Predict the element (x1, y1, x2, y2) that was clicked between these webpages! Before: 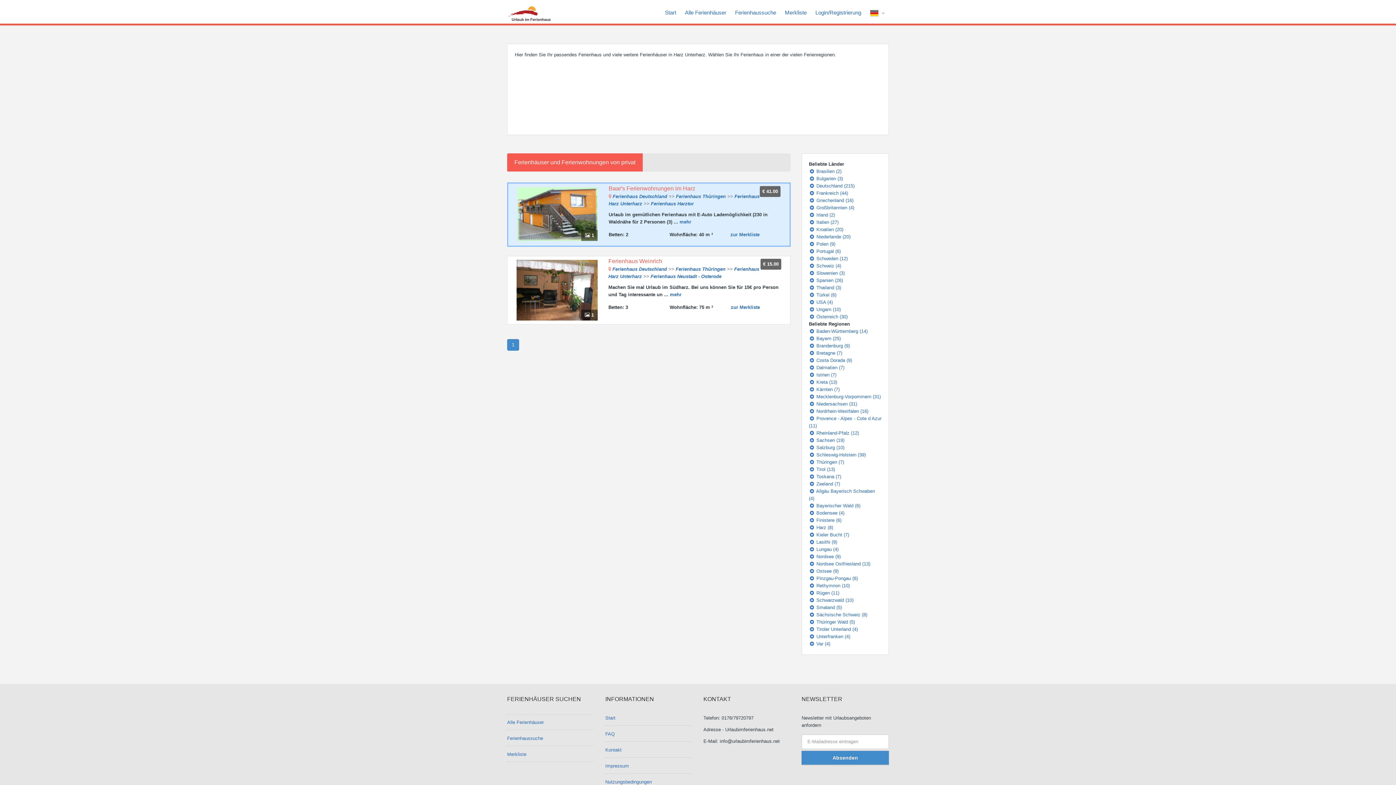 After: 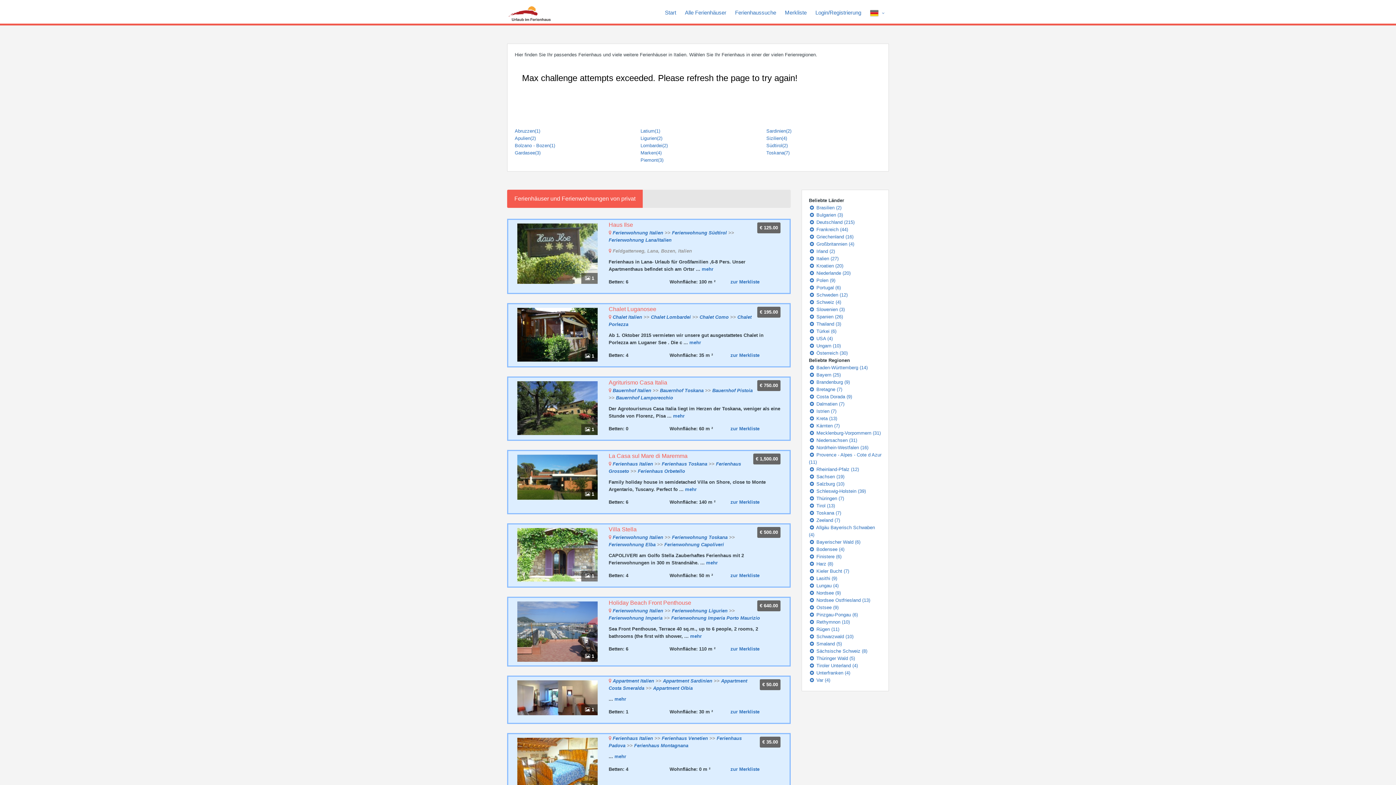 Action: bbox: (809, 219, 838, 225) label:  Italien (27)